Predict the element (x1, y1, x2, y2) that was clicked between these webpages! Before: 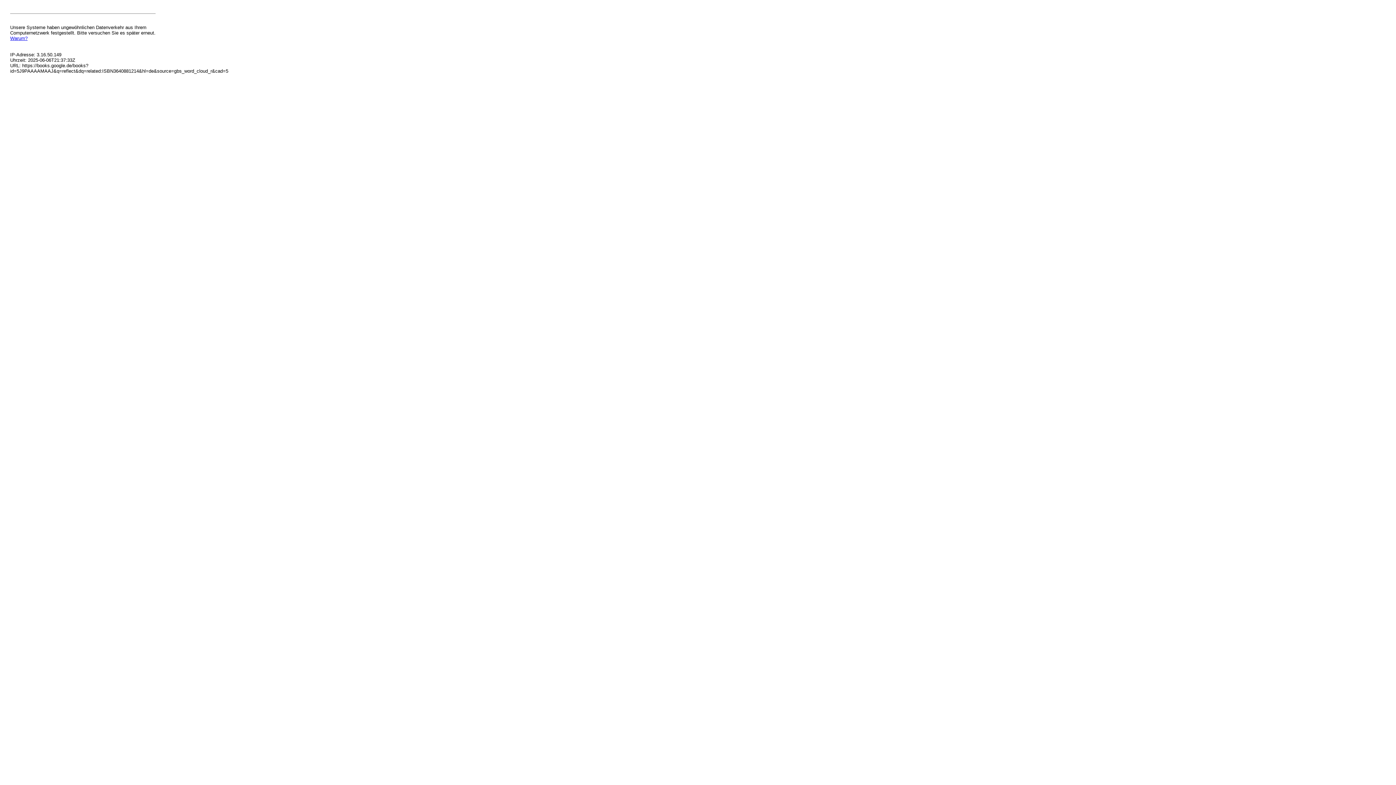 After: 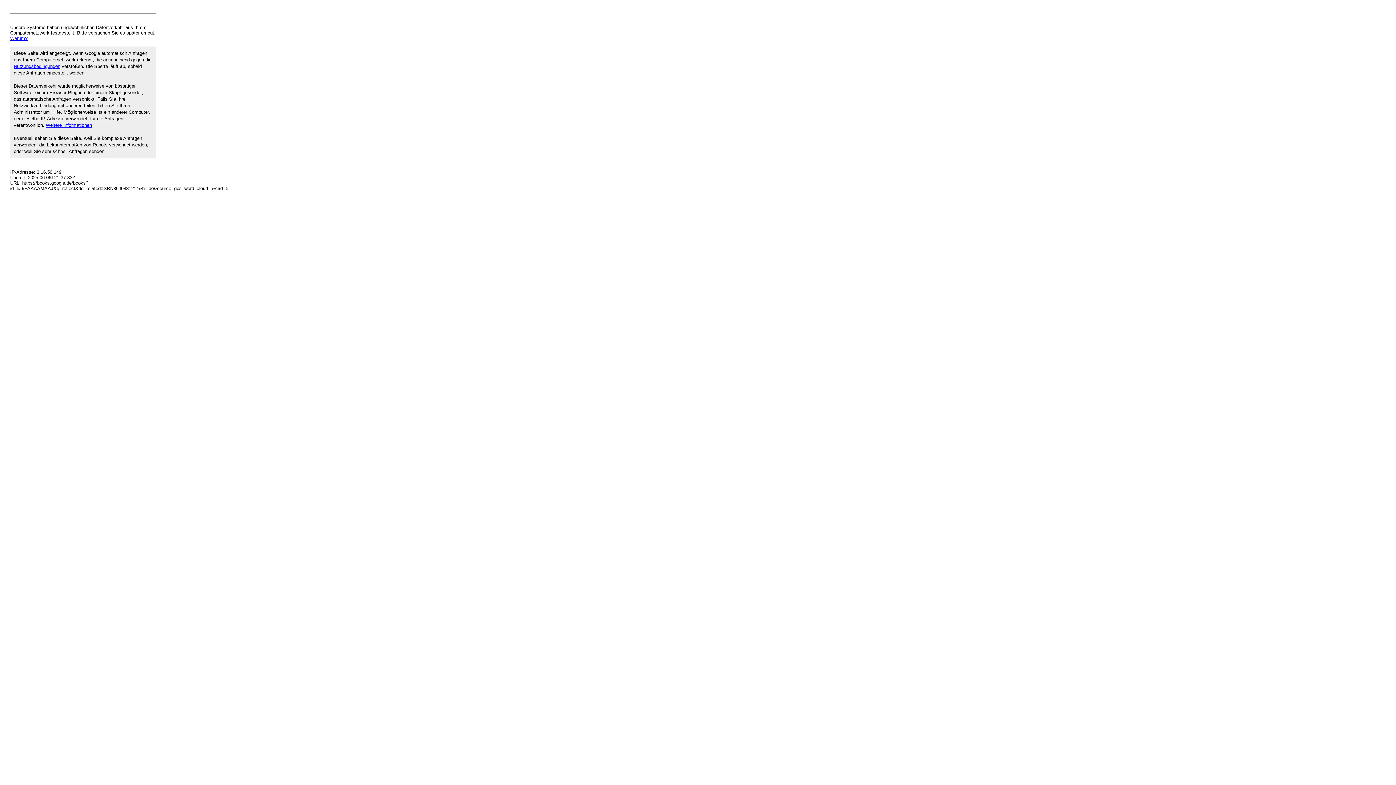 Action: bbox: (10, 35, 27, 41) label: Warum?